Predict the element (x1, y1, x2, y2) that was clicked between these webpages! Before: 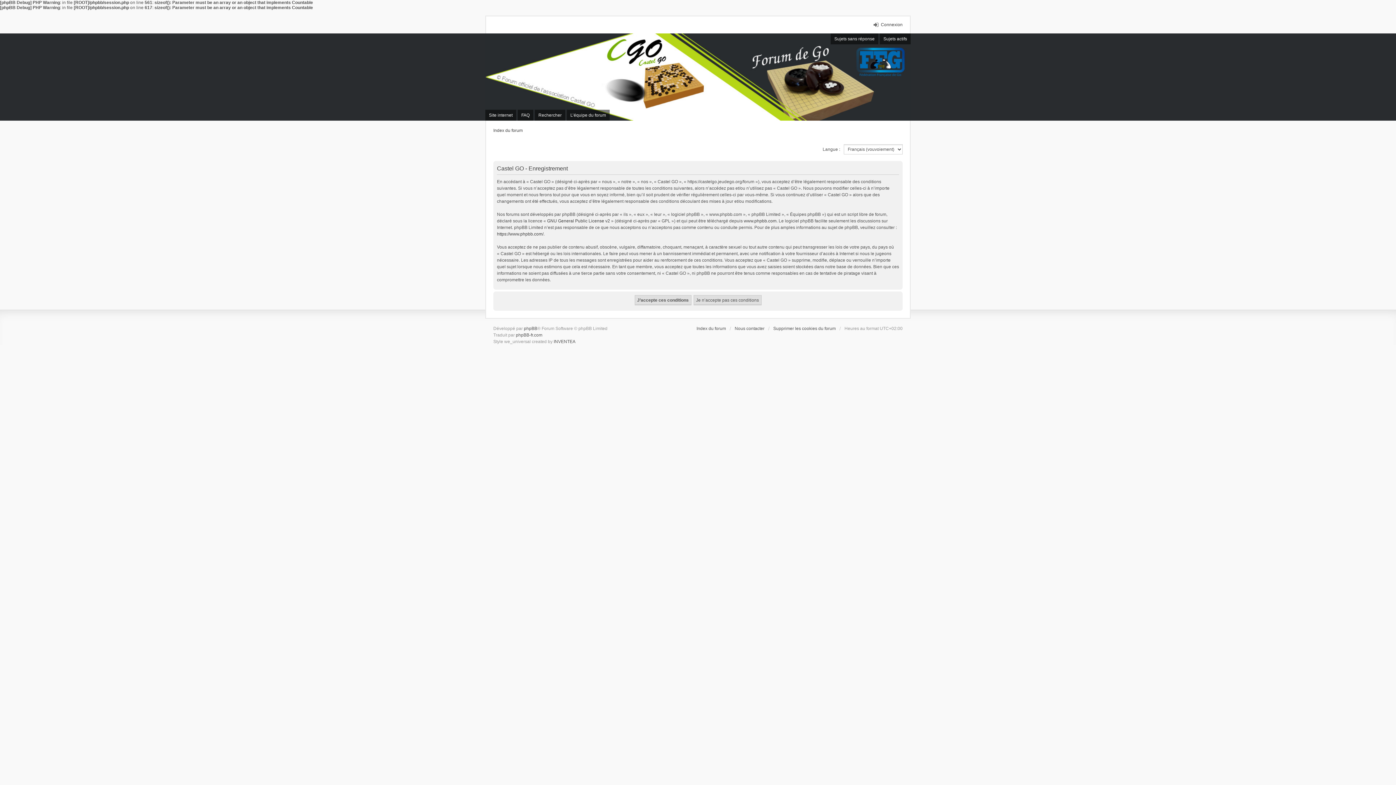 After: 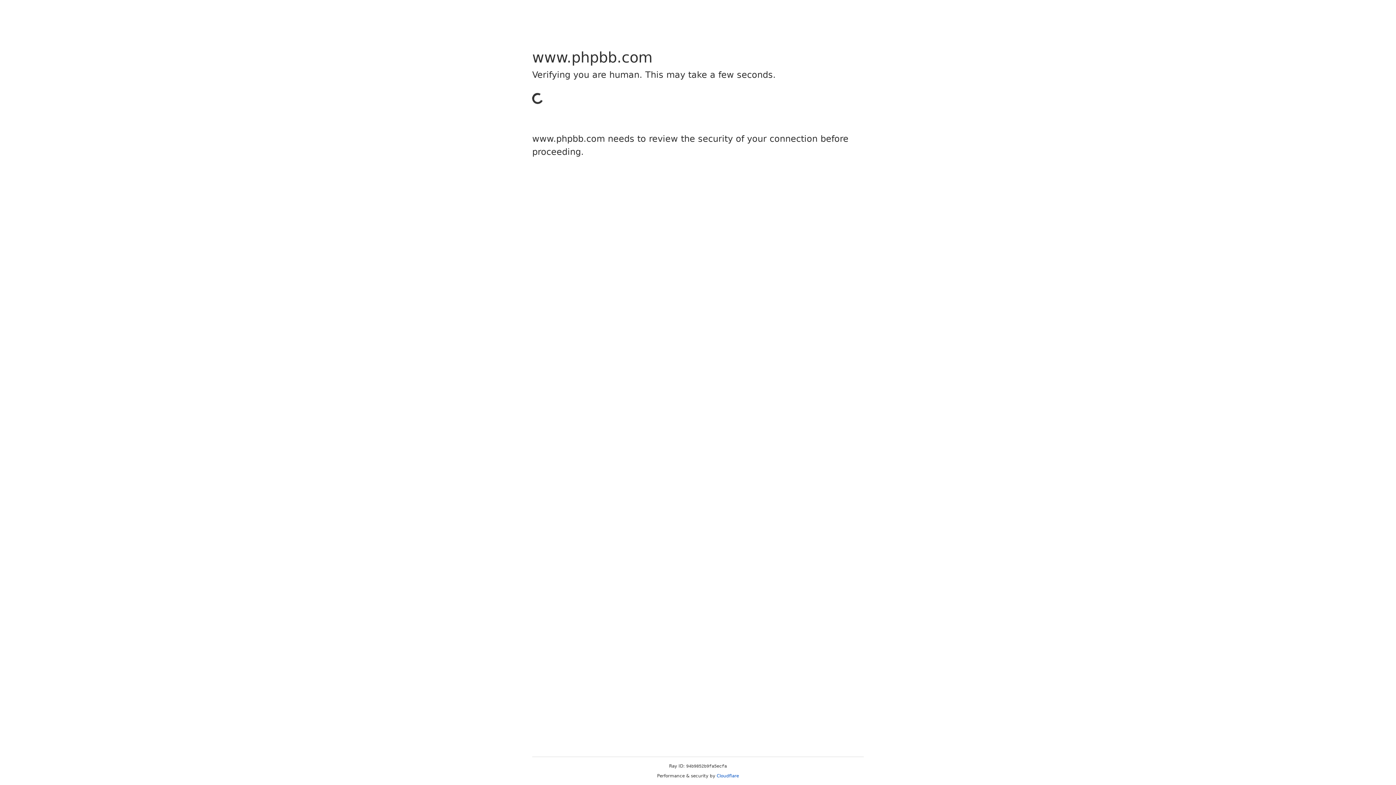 Action: label: phpBB bbox: (524, 326, 537, 331)